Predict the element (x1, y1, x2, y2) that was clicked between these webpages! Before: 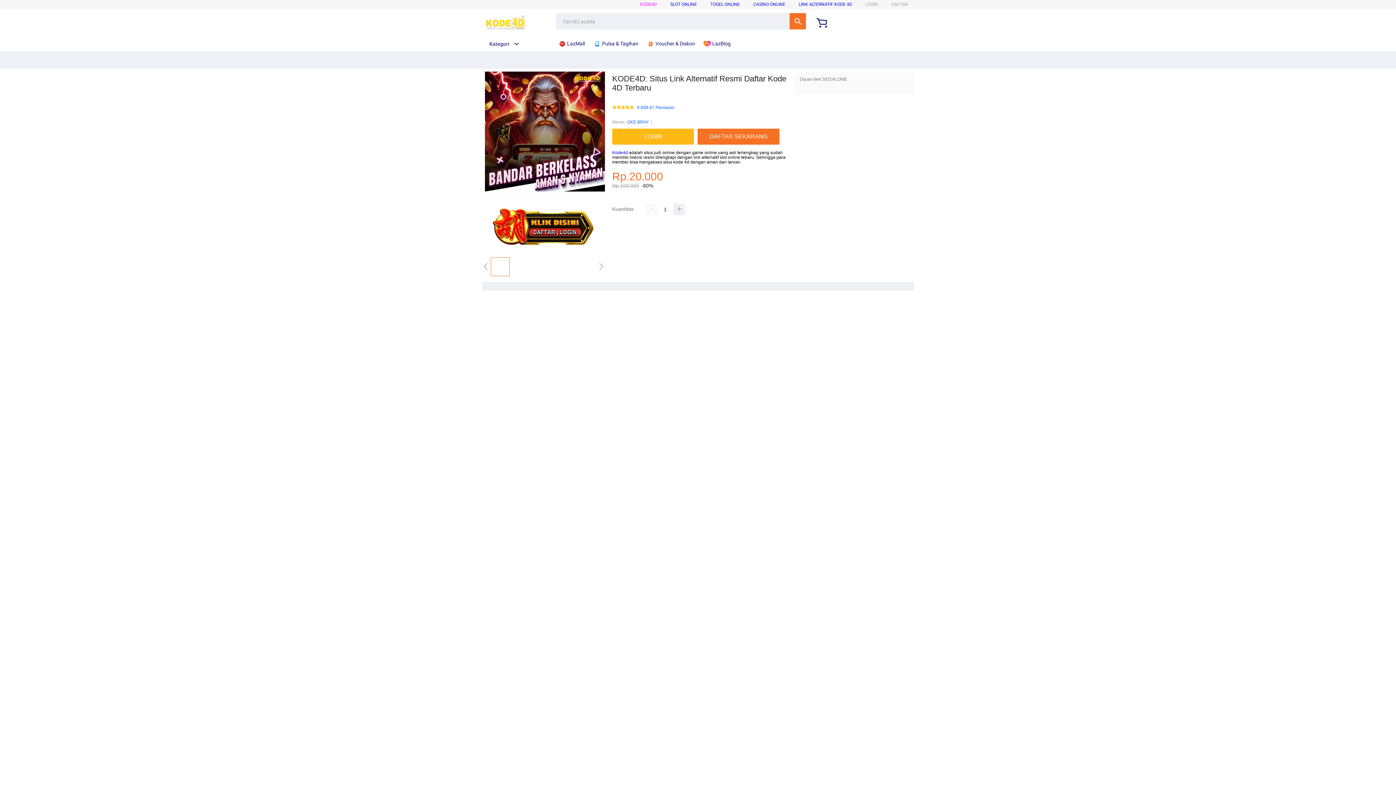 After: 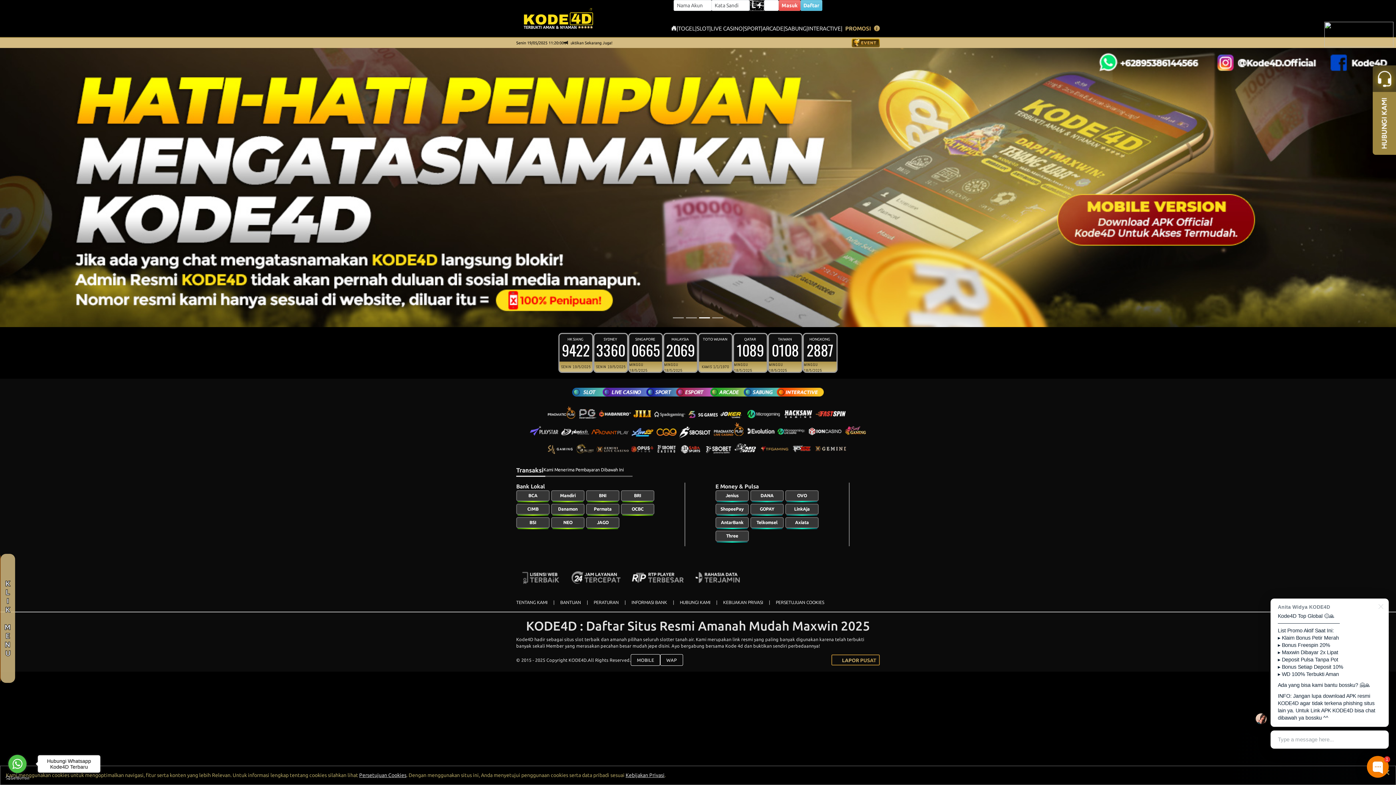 Action: label: LOGIN bbox: (612, 128, 697, 144)